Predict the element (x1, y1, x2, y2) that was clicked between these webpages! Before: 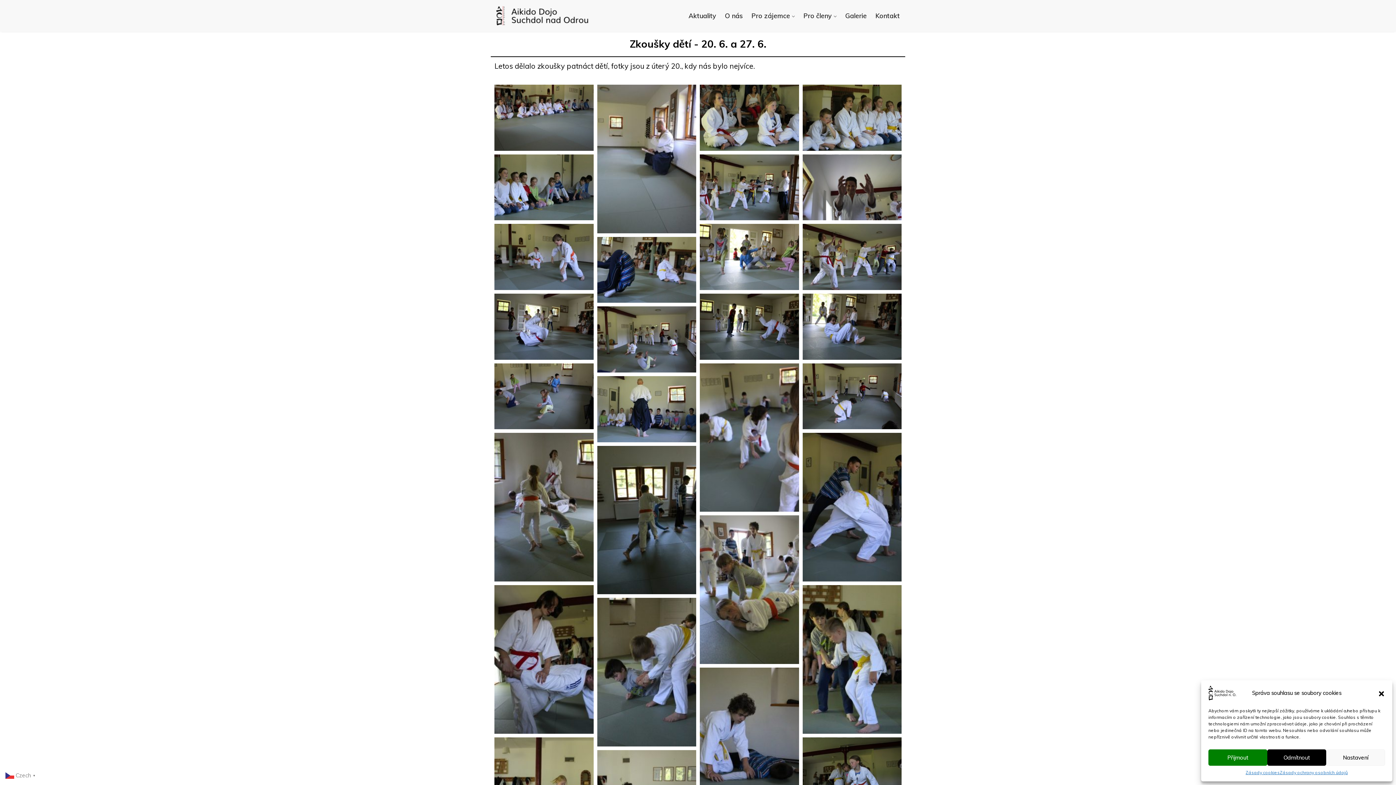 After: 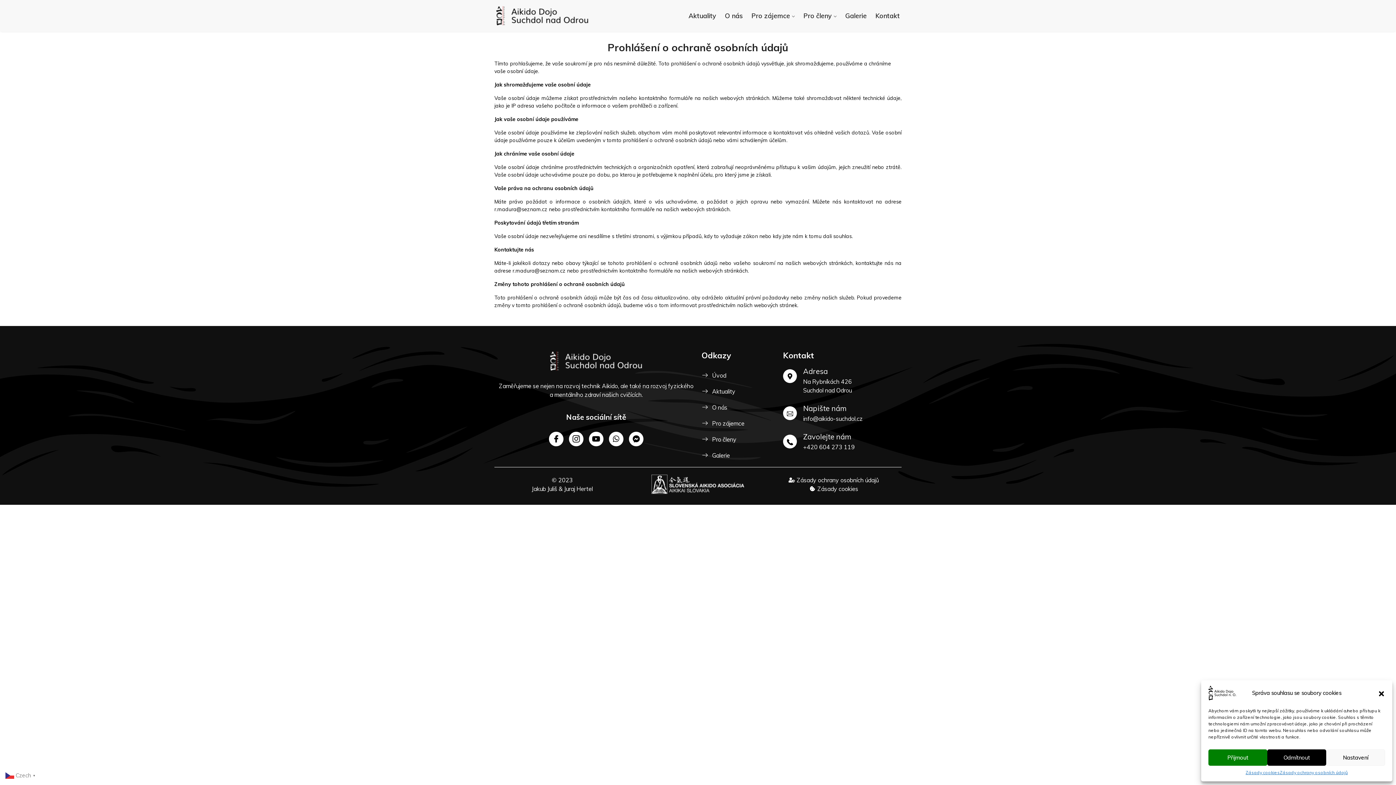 Action: label: Zásady ochrany osobních údajů bbox: (1280, 769, 1348, 776)